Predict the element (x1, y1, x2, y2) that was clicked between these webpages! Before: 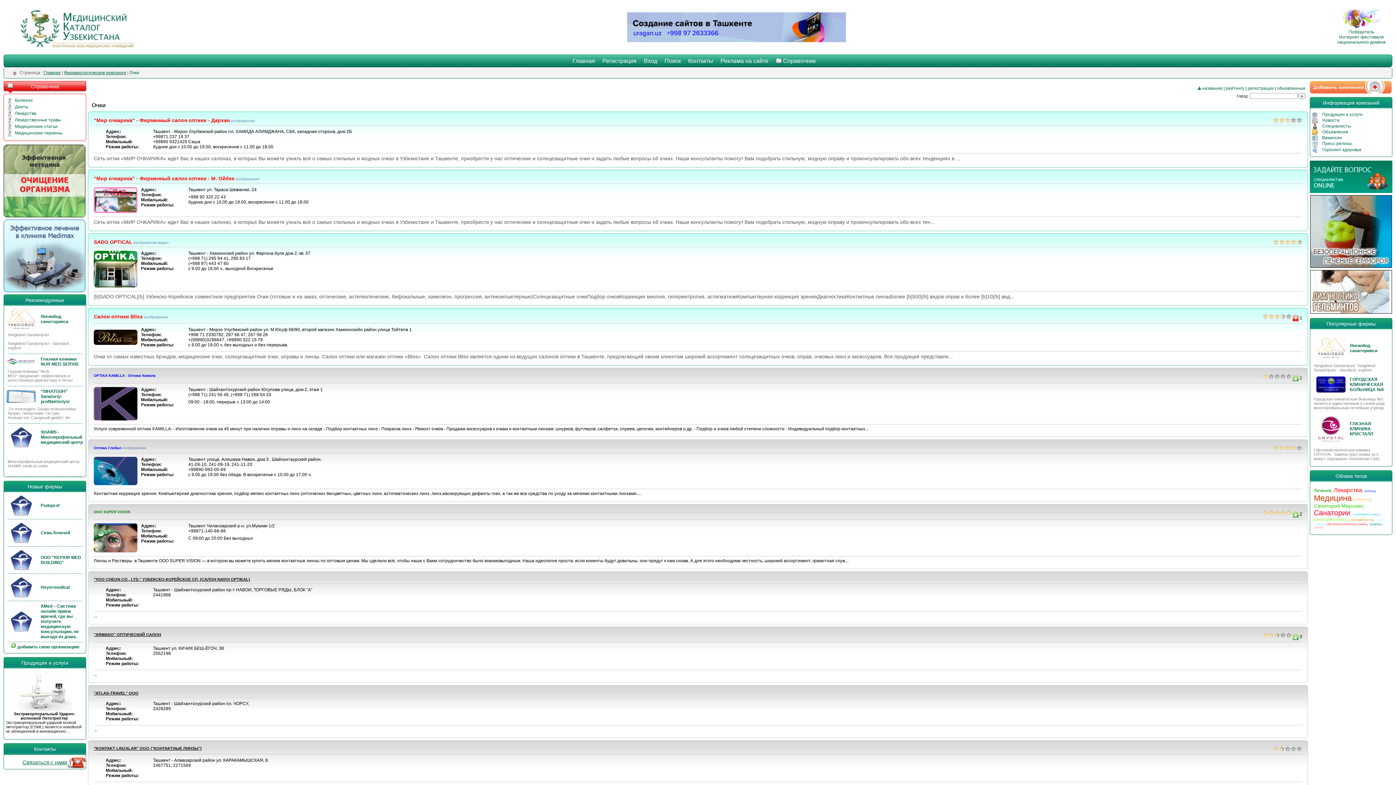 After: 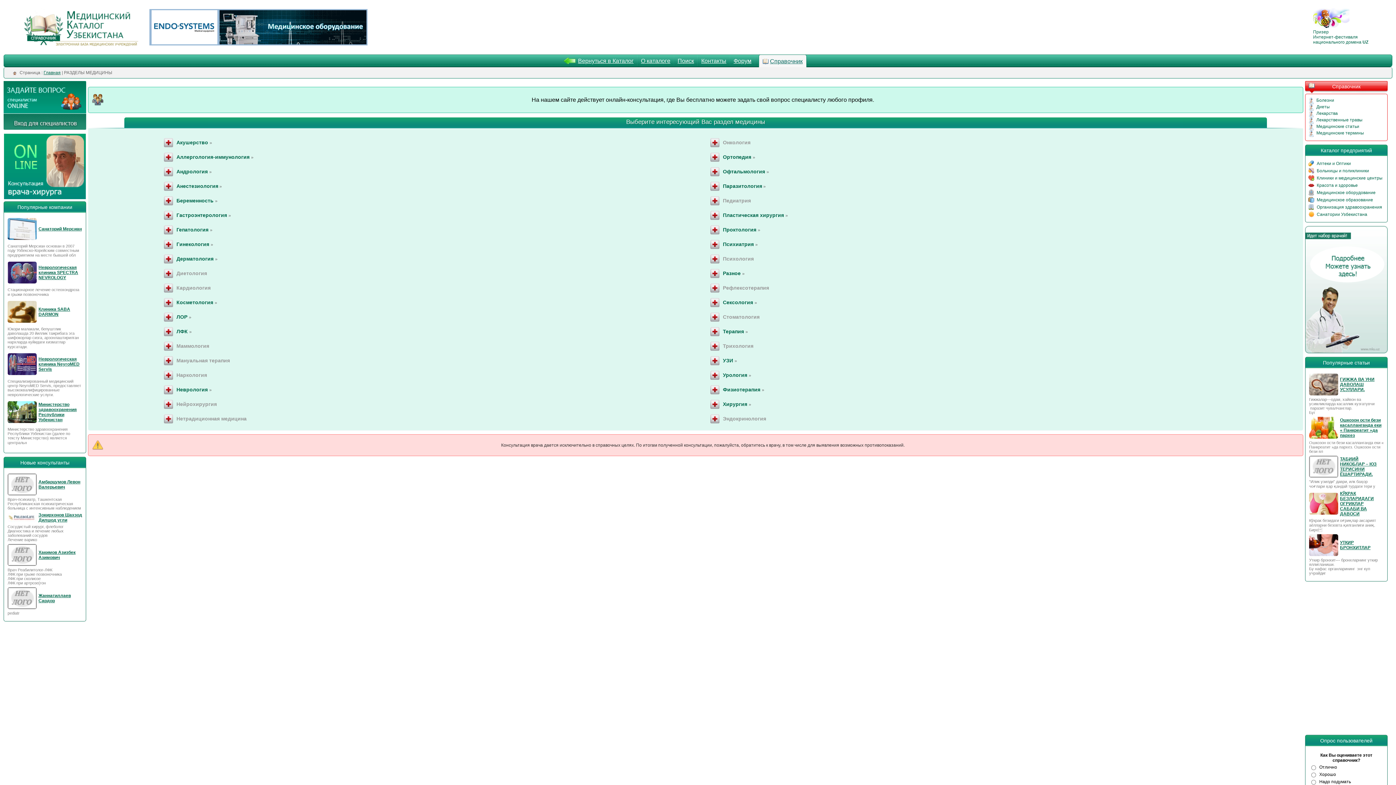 Action: bbox: (1310, 188, 1392, 194)